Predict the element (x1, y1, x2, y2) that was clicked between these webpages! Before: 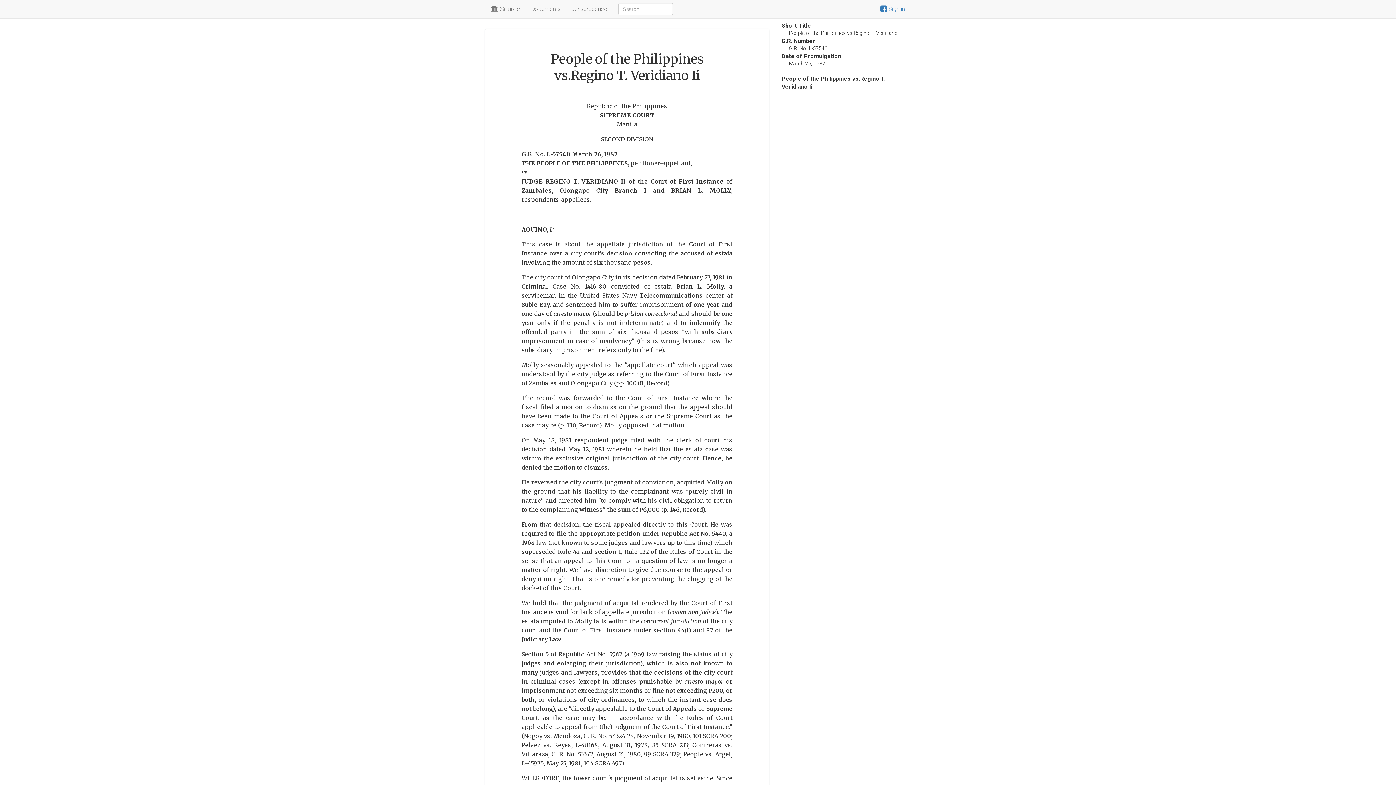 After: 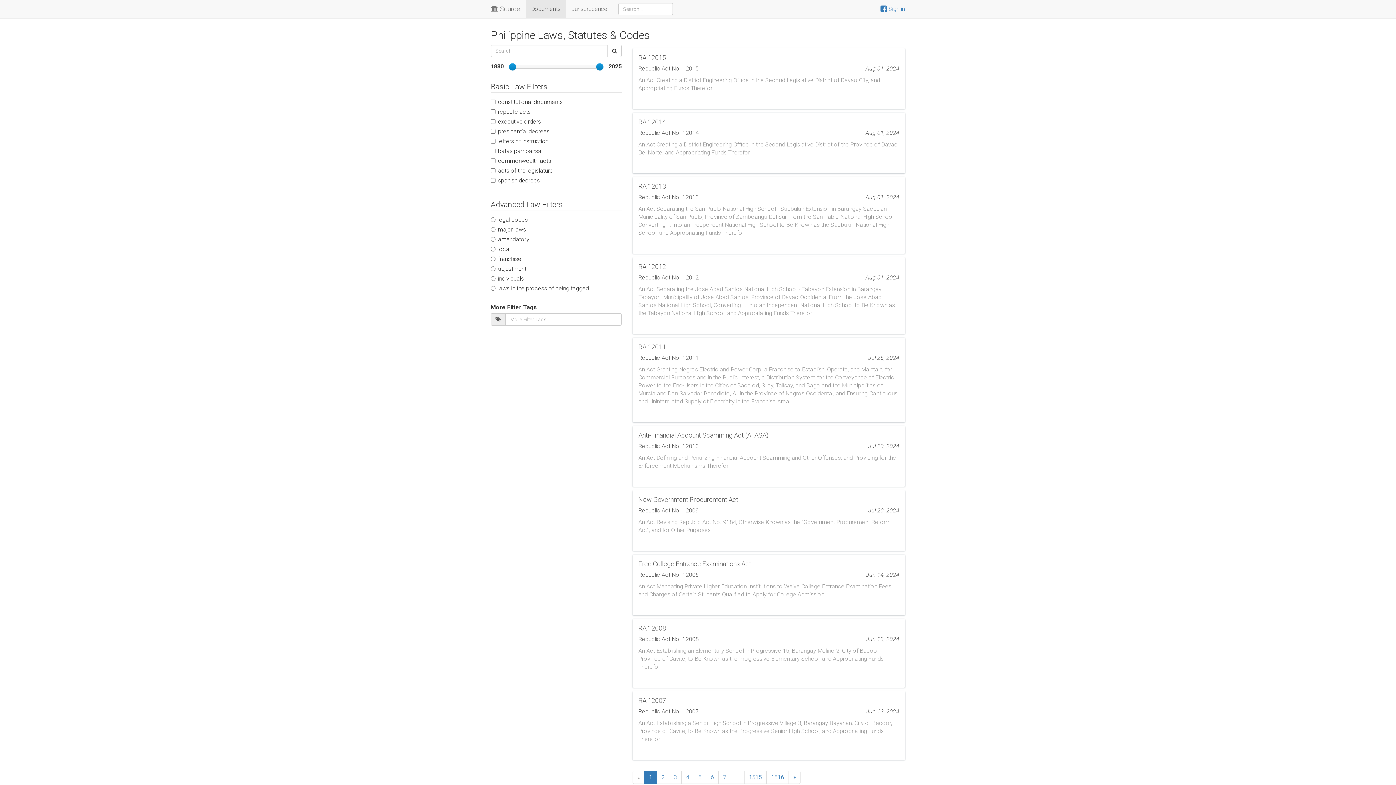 Action: bbox: (485, 0, 525, 18) label:  Source